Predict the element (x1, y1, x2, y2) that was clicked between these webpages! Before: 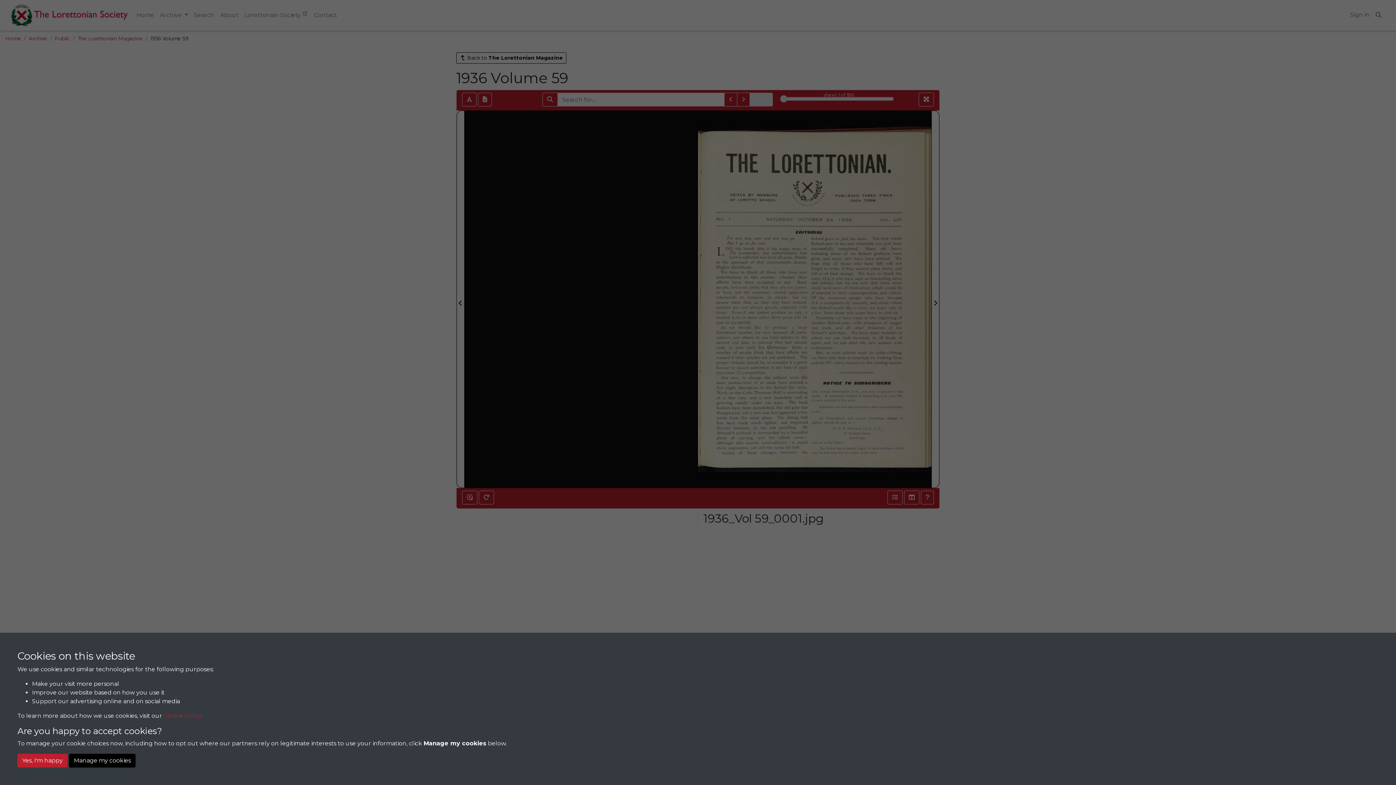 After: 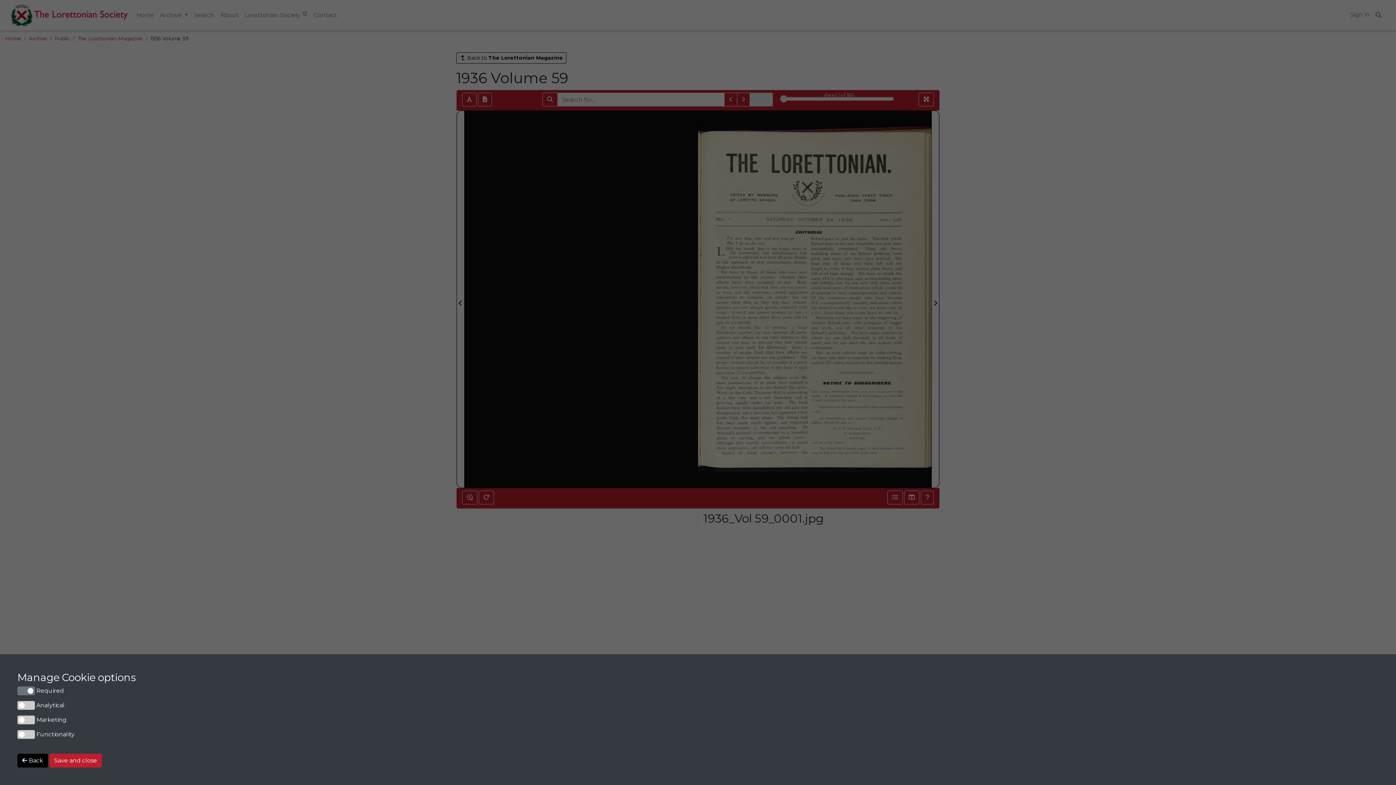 Action: bbox: (69, 754, 135, 768) label: Manage my cookies